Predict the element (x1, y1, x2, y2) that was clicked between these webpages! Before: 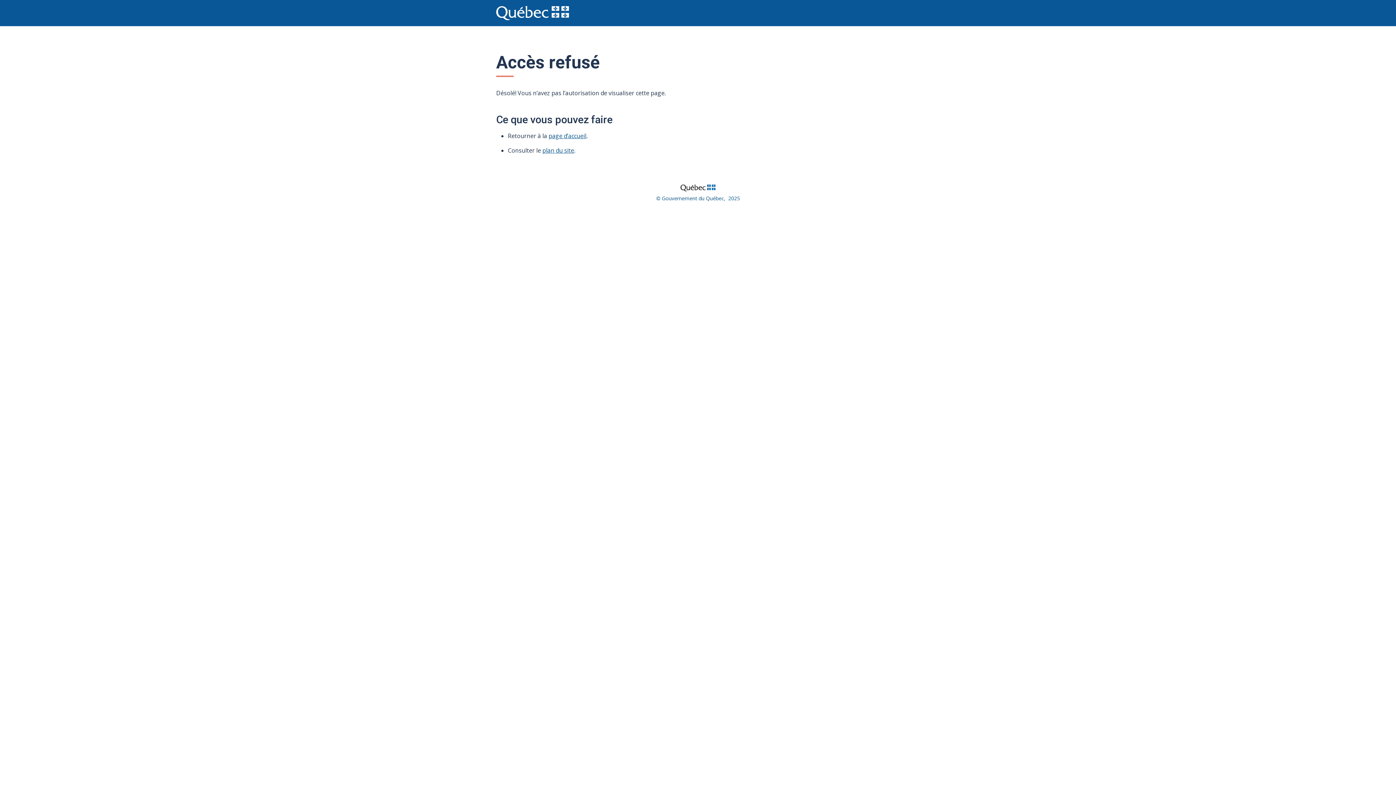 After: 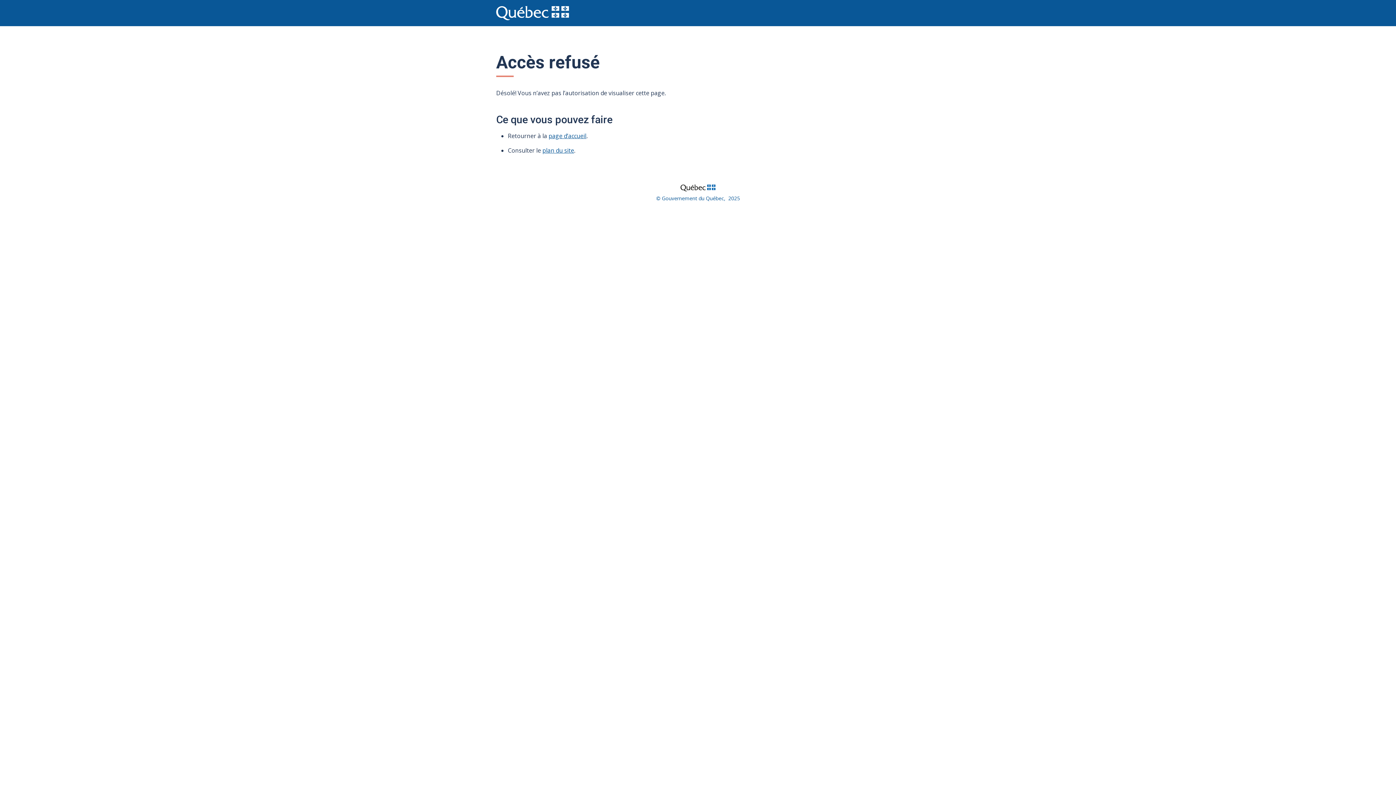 Action: bbox: (666, 181, 729, 193)